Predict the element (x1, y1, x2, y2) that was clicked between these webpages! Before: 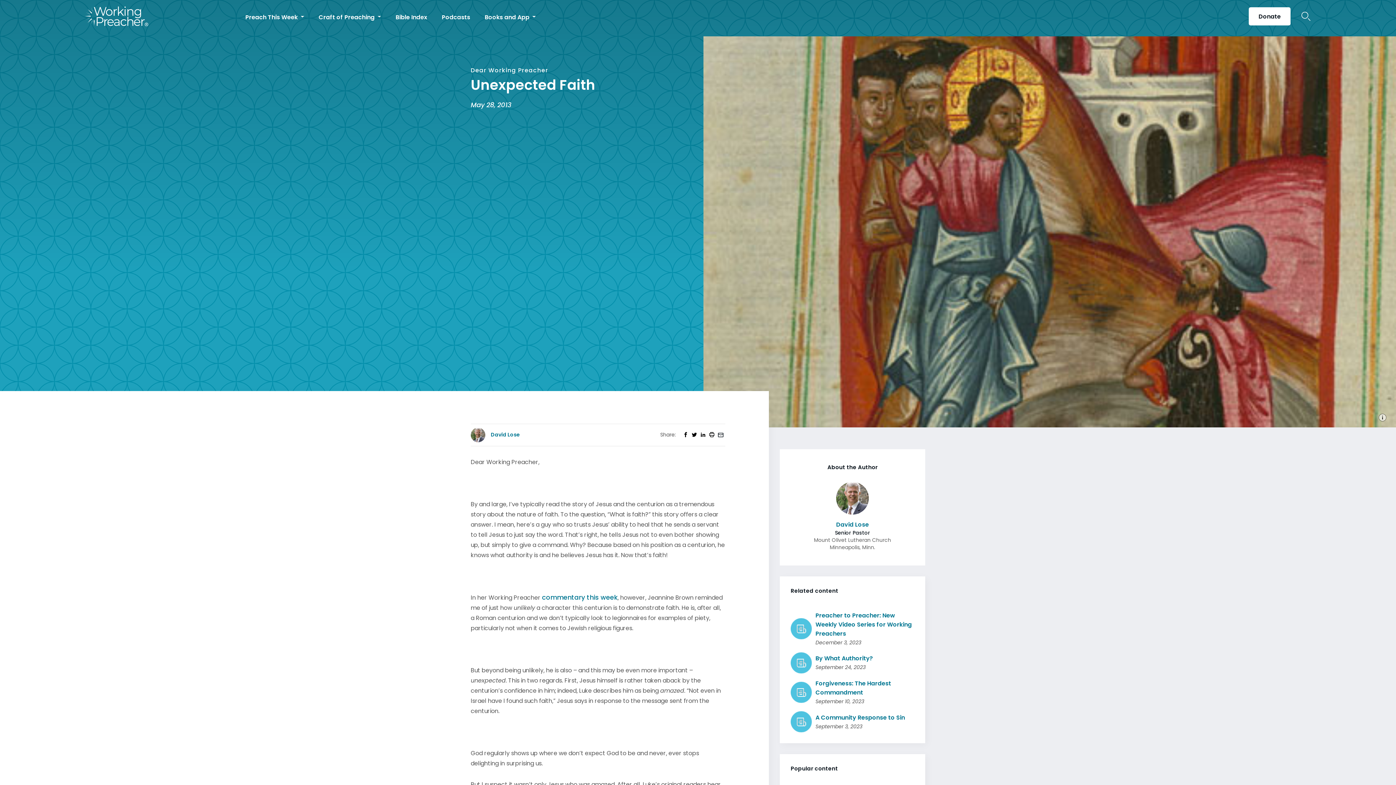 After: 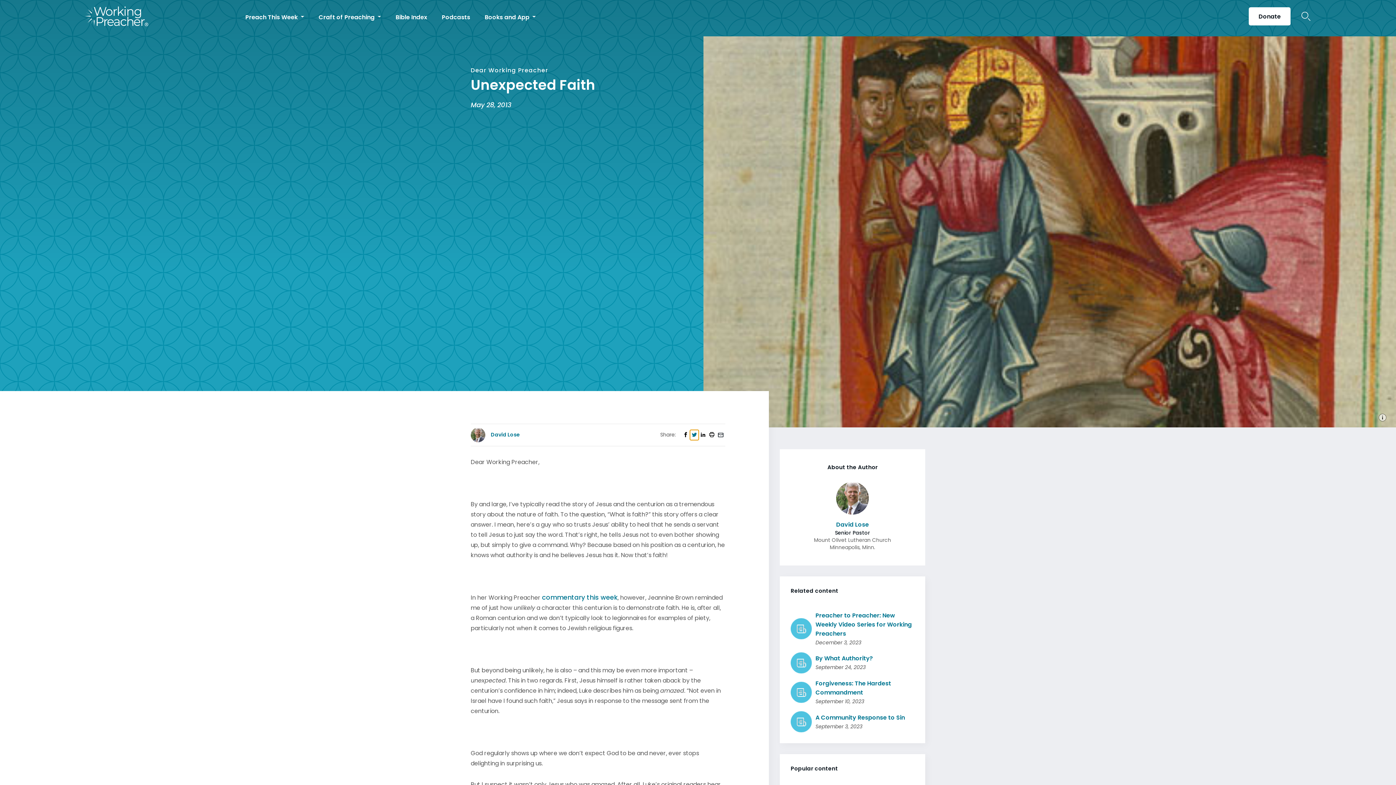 Action: bbox: (690, 430, 698, 440)